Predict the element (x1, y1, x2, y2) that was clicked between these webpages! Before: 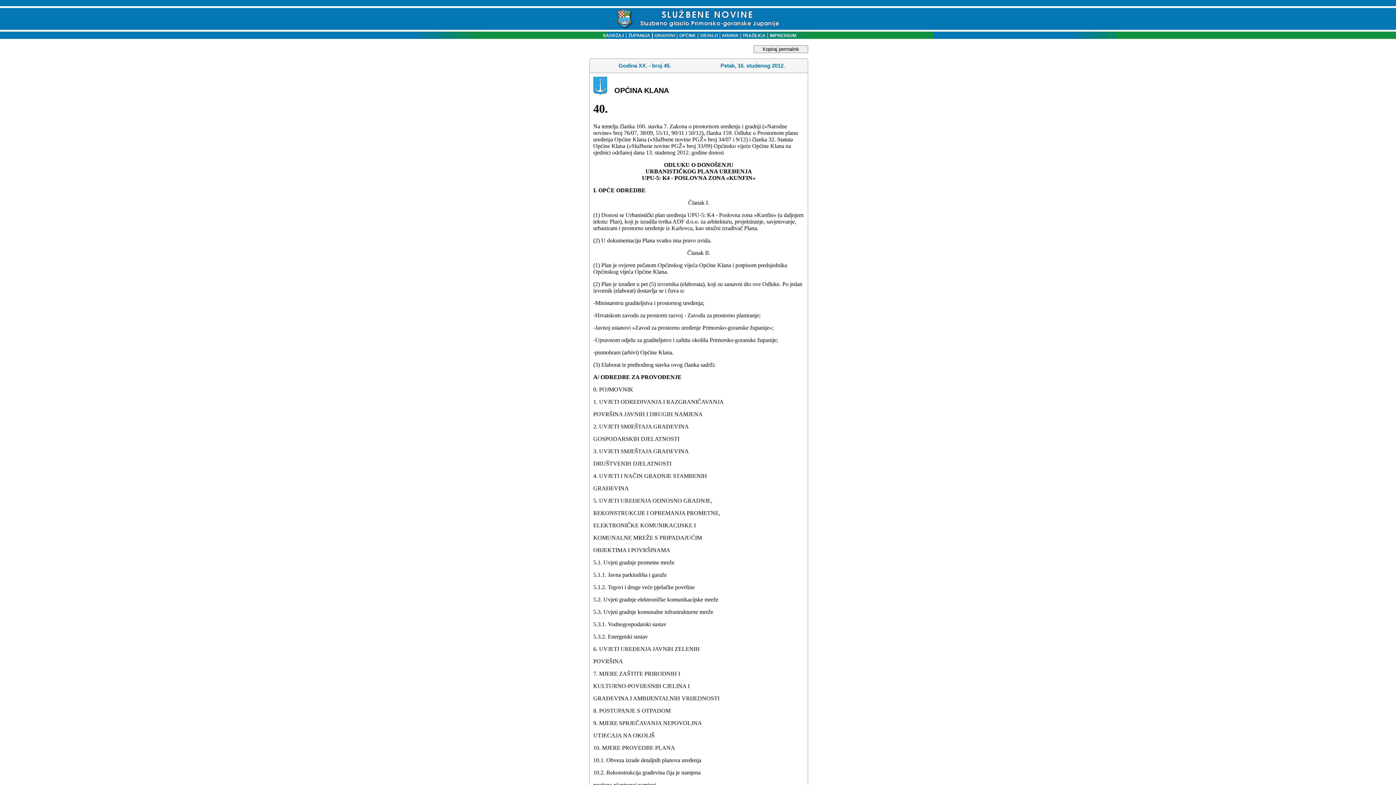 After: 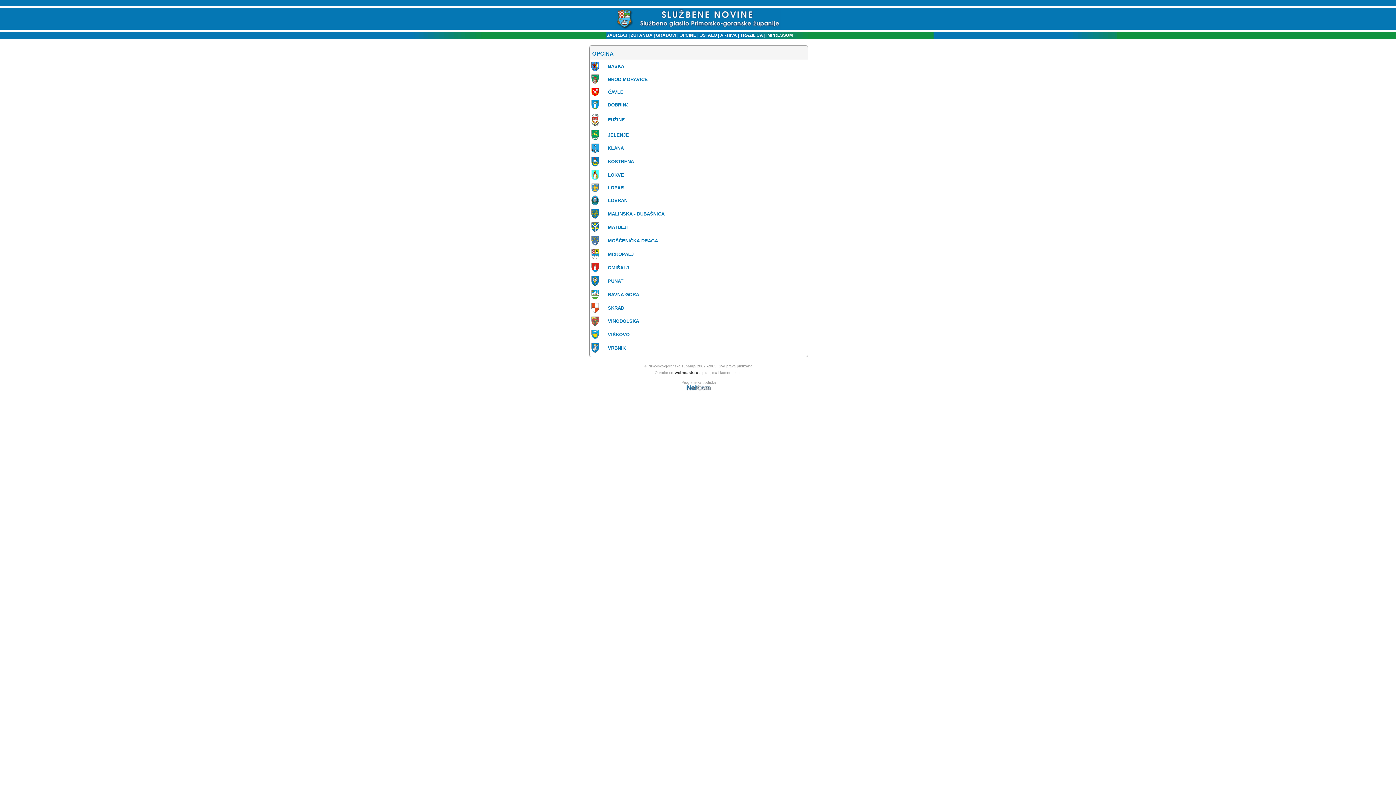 Action: bbox: (679, 33, 696, 38) label: OPĆINE